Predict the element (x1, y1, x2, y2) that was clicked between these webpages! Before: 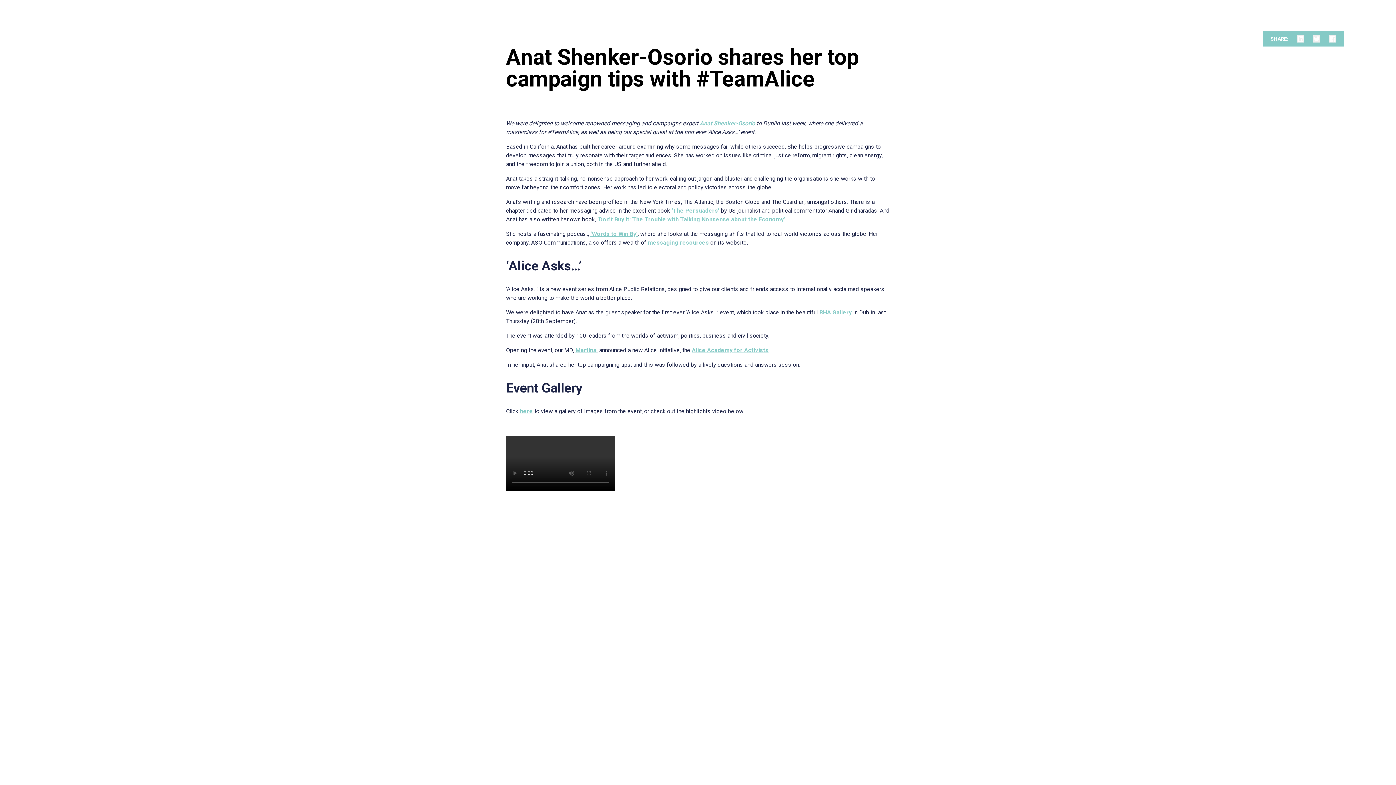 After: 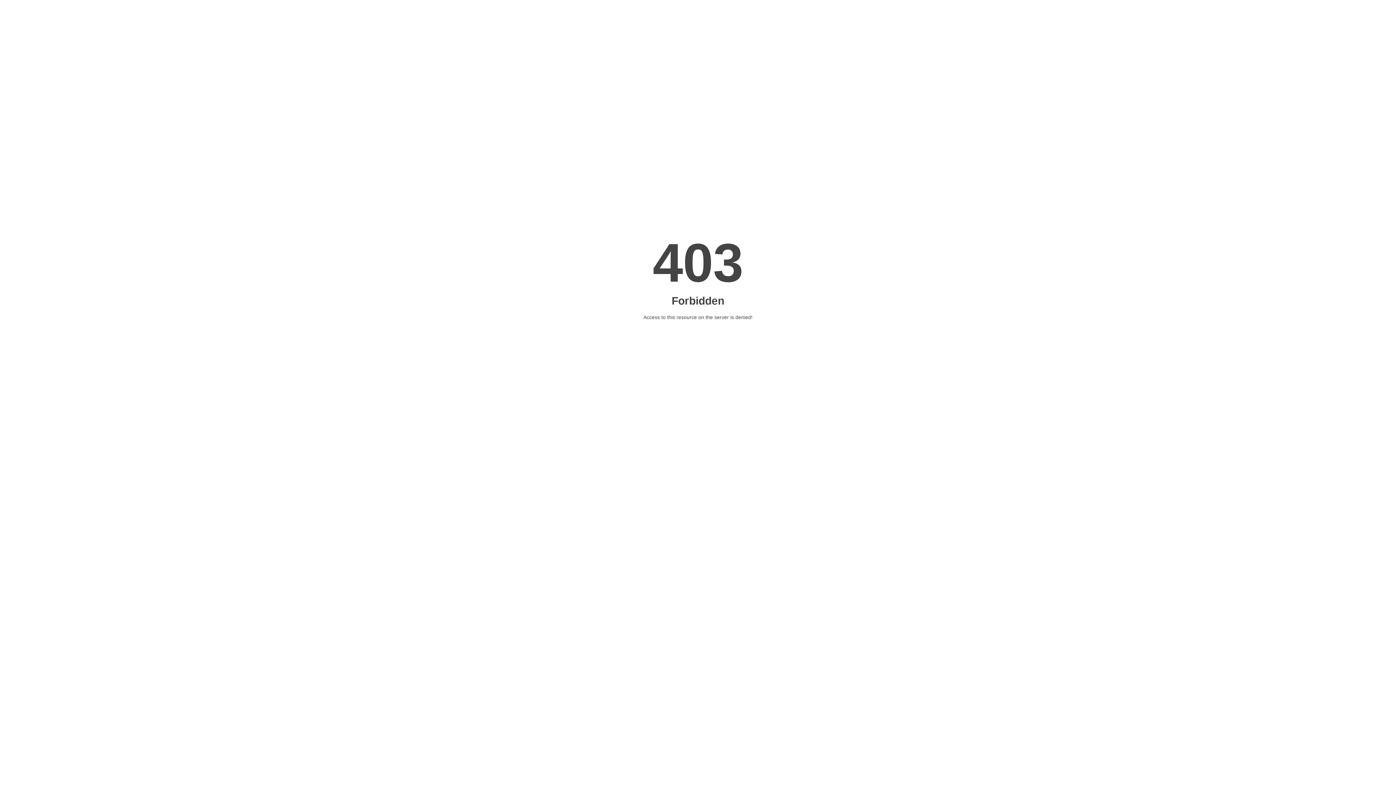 Action: bbox: (590, 230, 637, 237) label: ‘Words to Win By’